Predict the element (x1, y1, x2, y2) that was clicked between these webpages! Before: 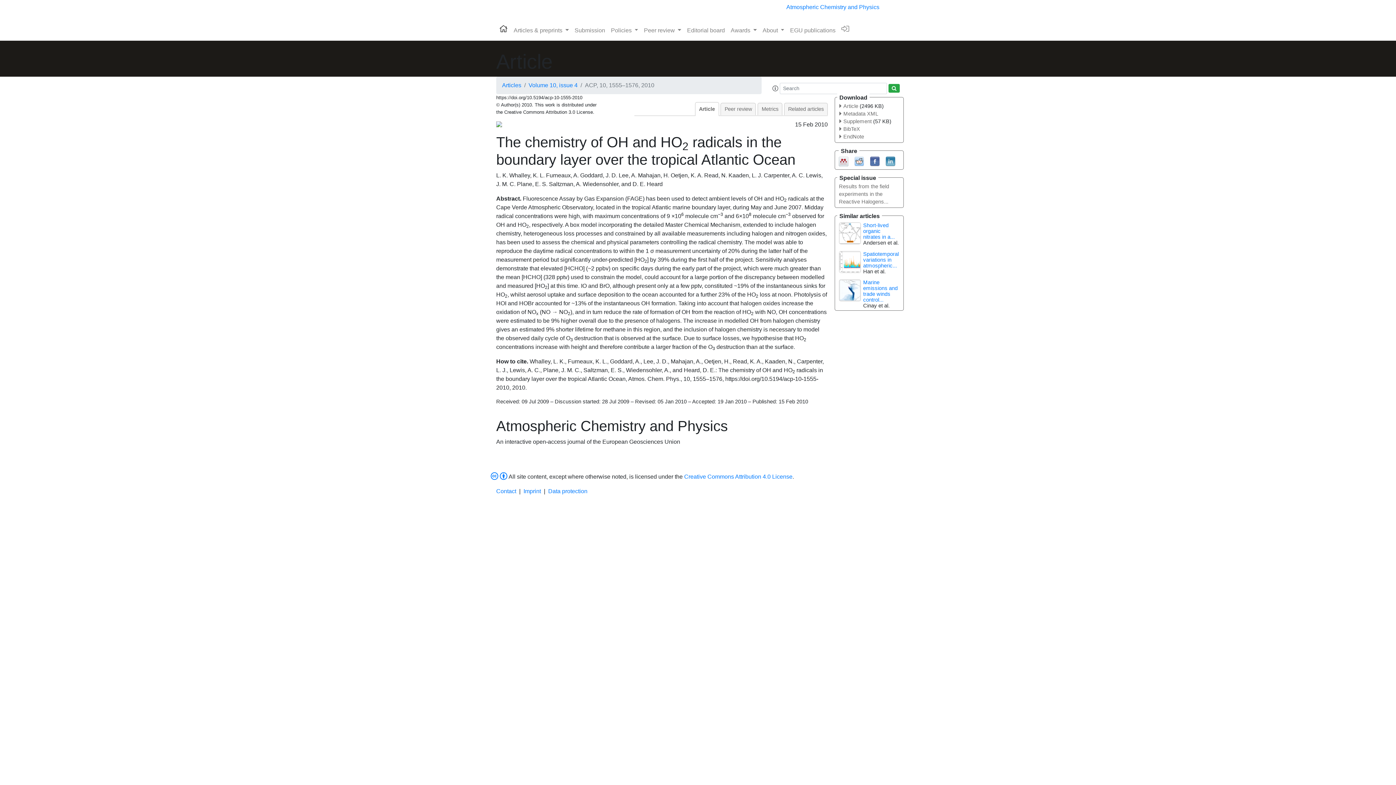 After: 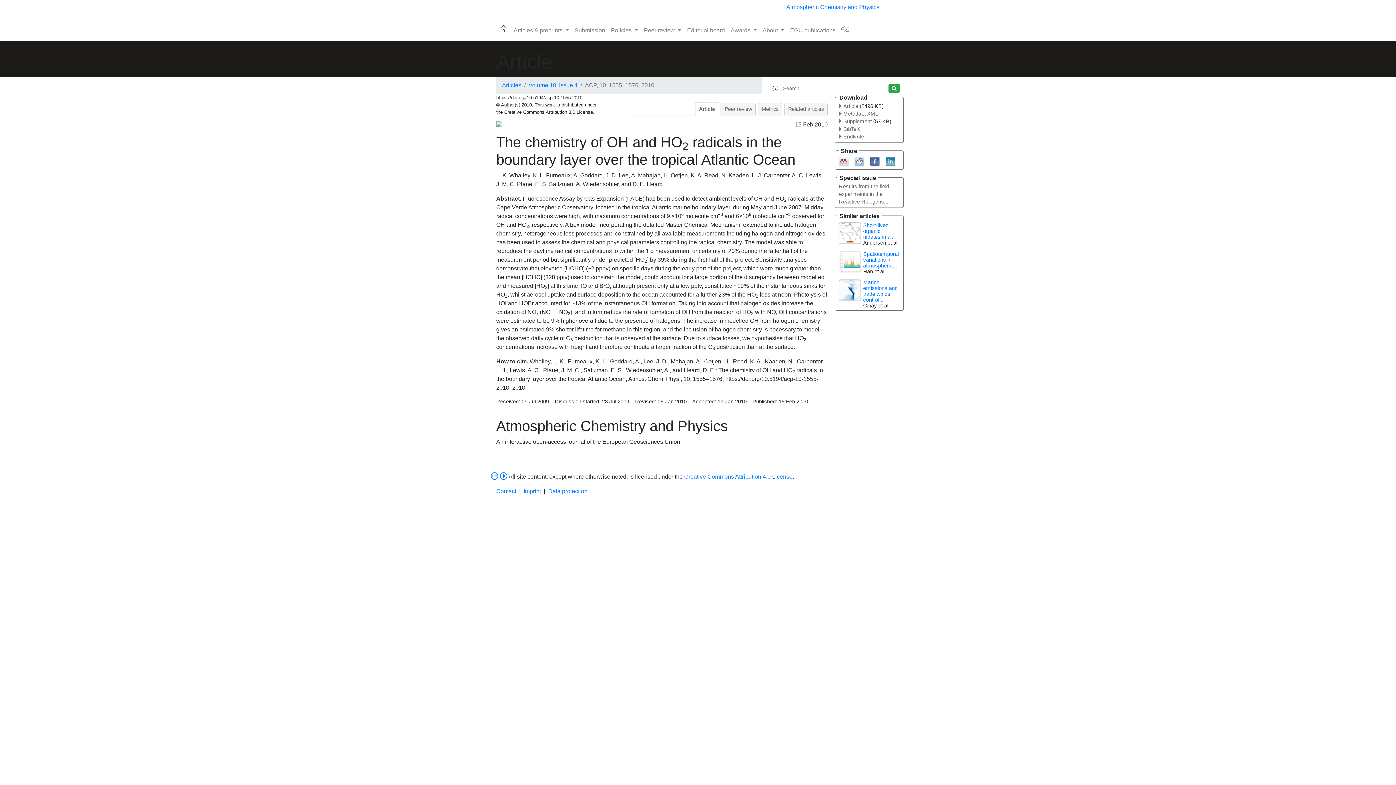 Action: bbox: (838, 158, 848, 164)